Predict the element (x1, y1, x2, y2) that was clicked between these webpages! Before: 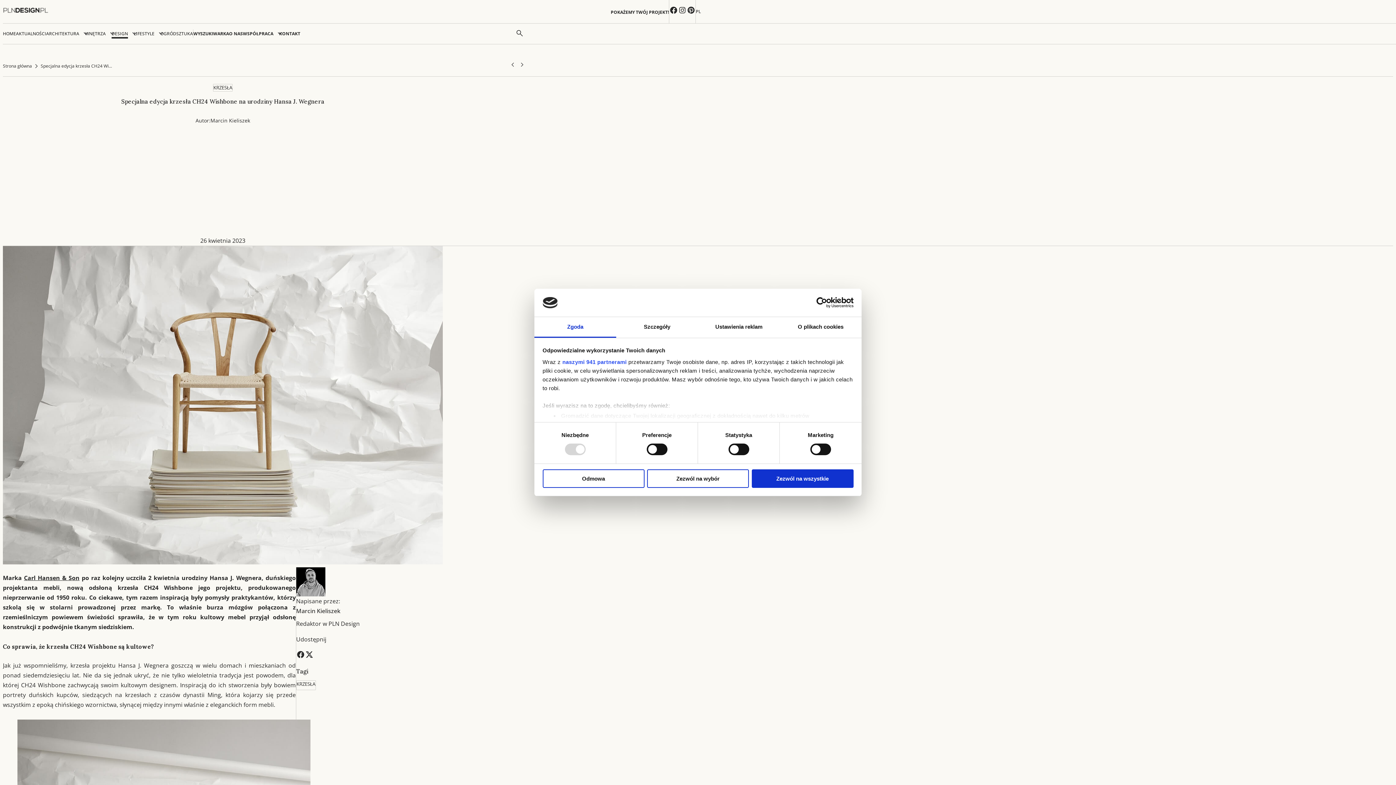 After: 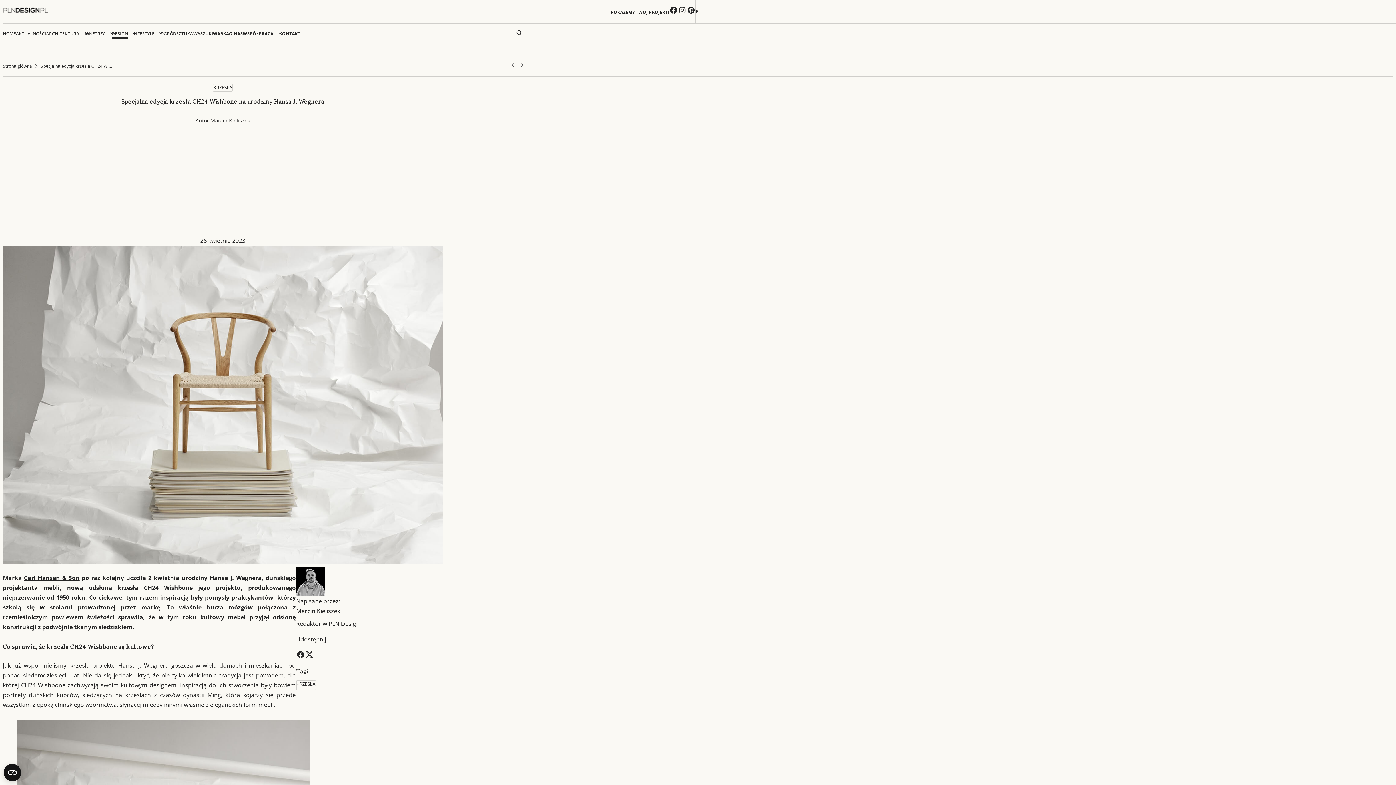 Action: label: Zezwól na wybór bbox: (647, 469, 749, 488)